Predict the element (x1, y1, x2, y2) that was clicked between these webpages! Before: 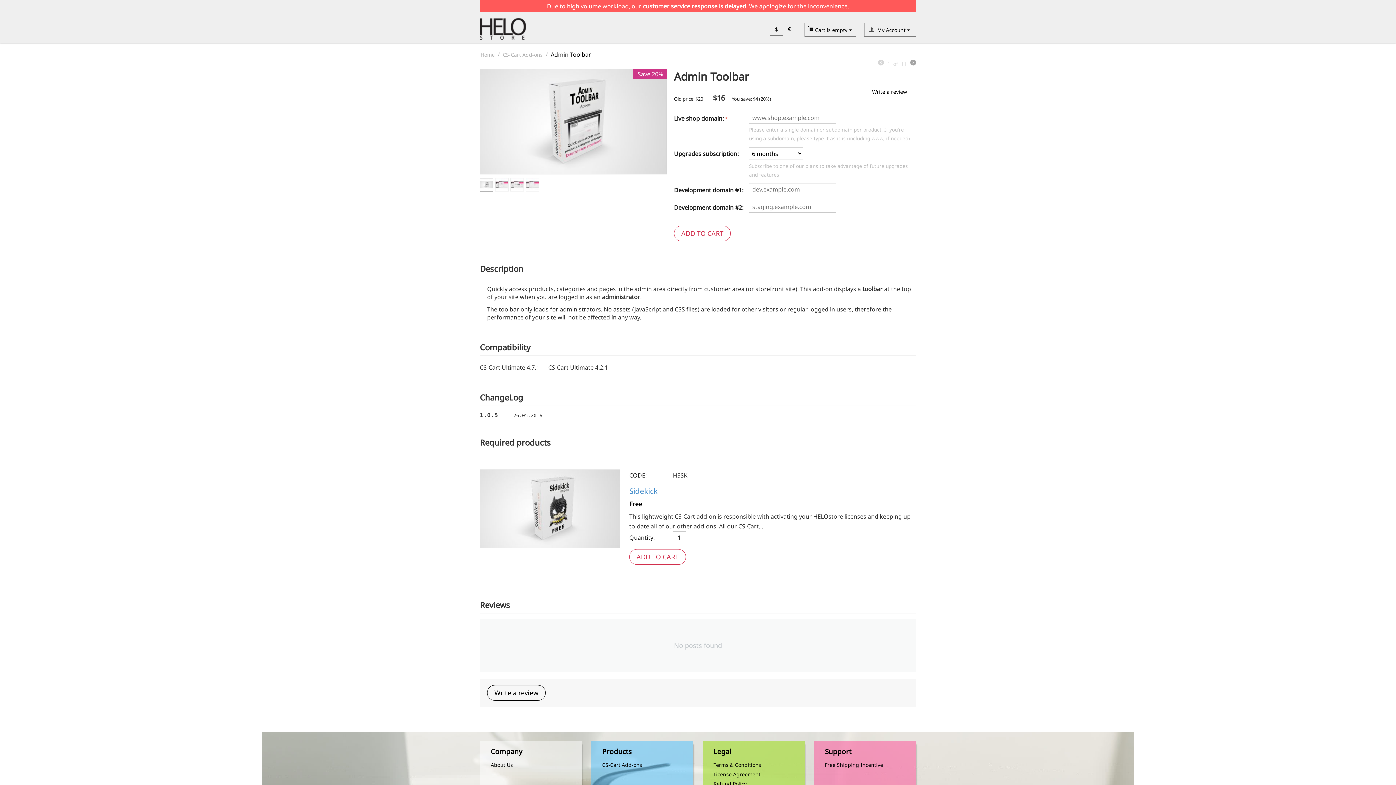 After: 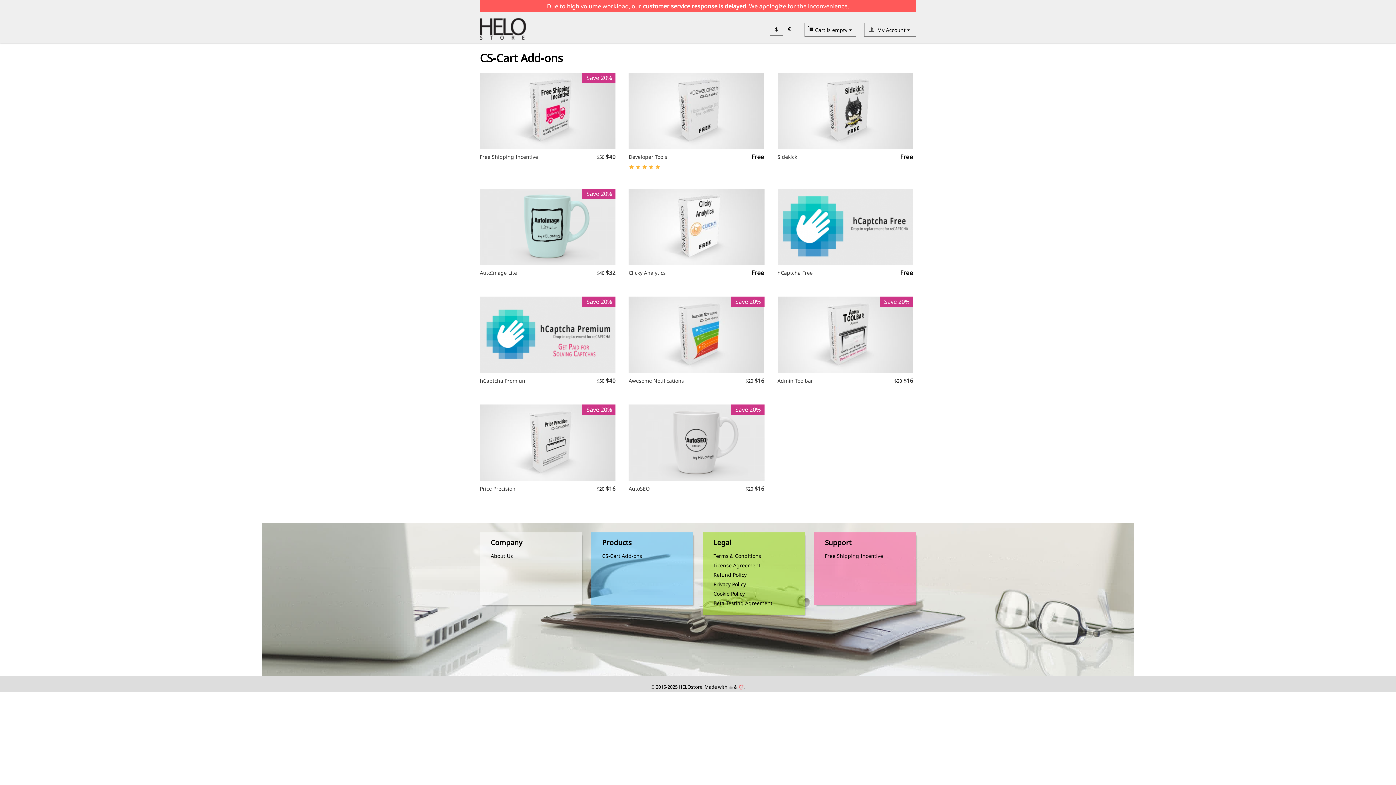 Action: bbox: (480, 24, 526, 31)